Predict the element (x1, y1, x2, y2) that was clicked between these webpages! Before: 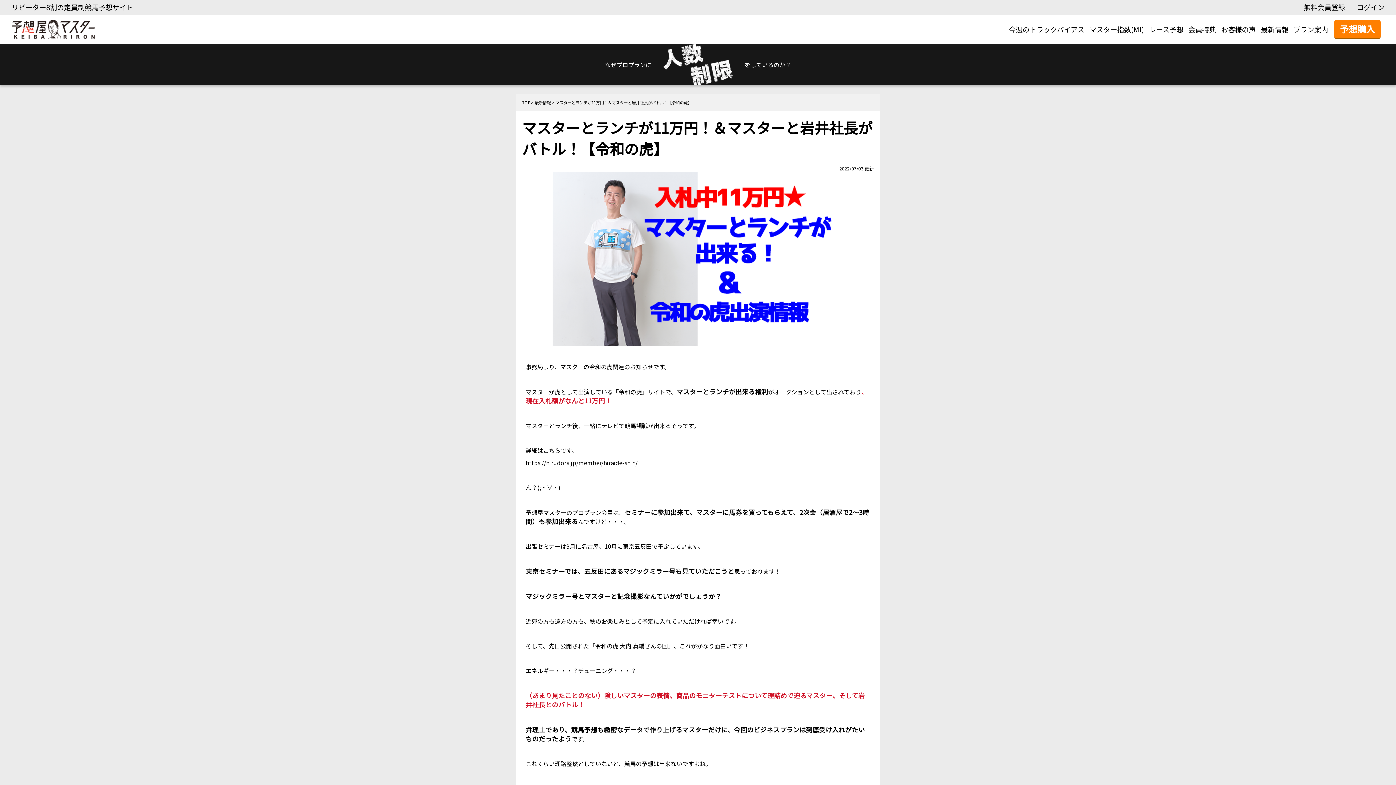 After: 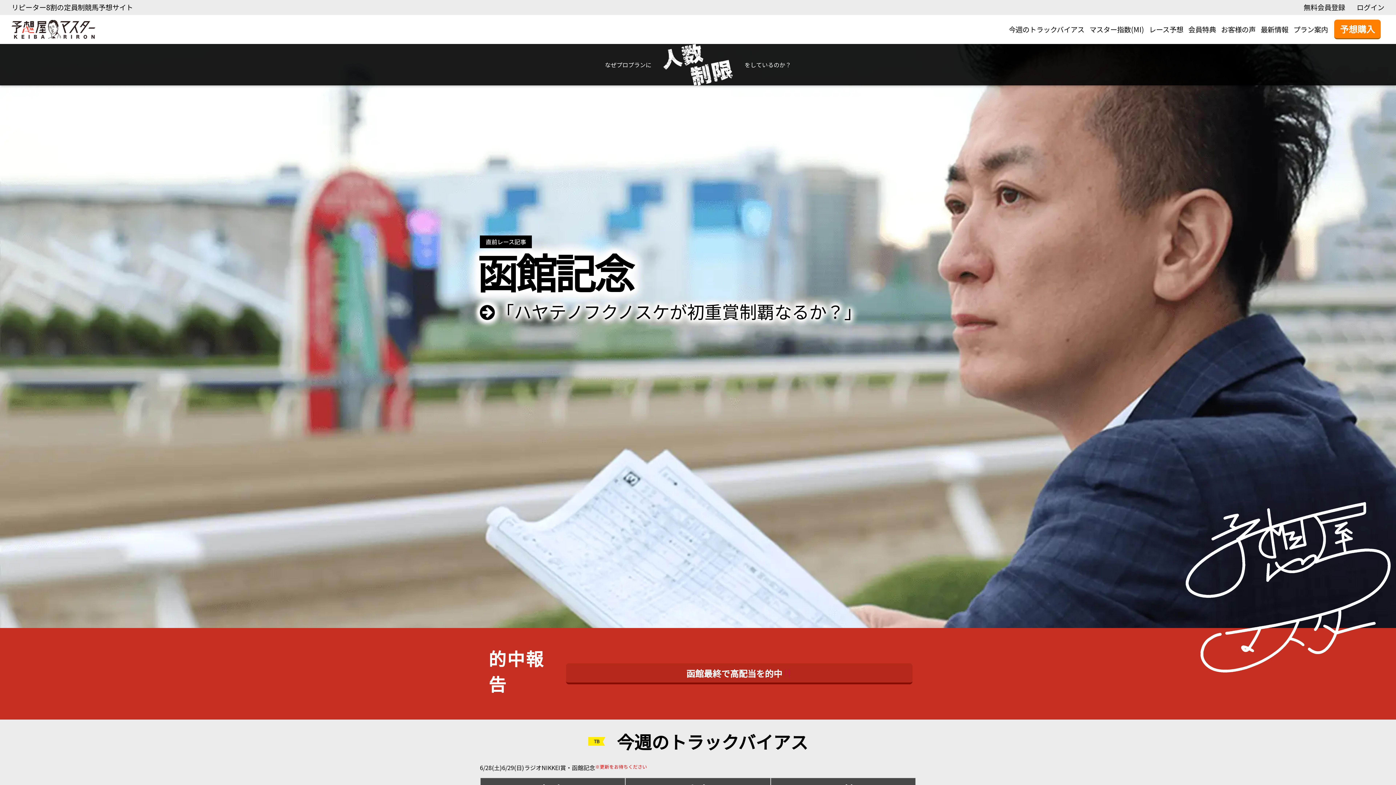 Action: label: TOP bbox: (522, 99, 530, 105)